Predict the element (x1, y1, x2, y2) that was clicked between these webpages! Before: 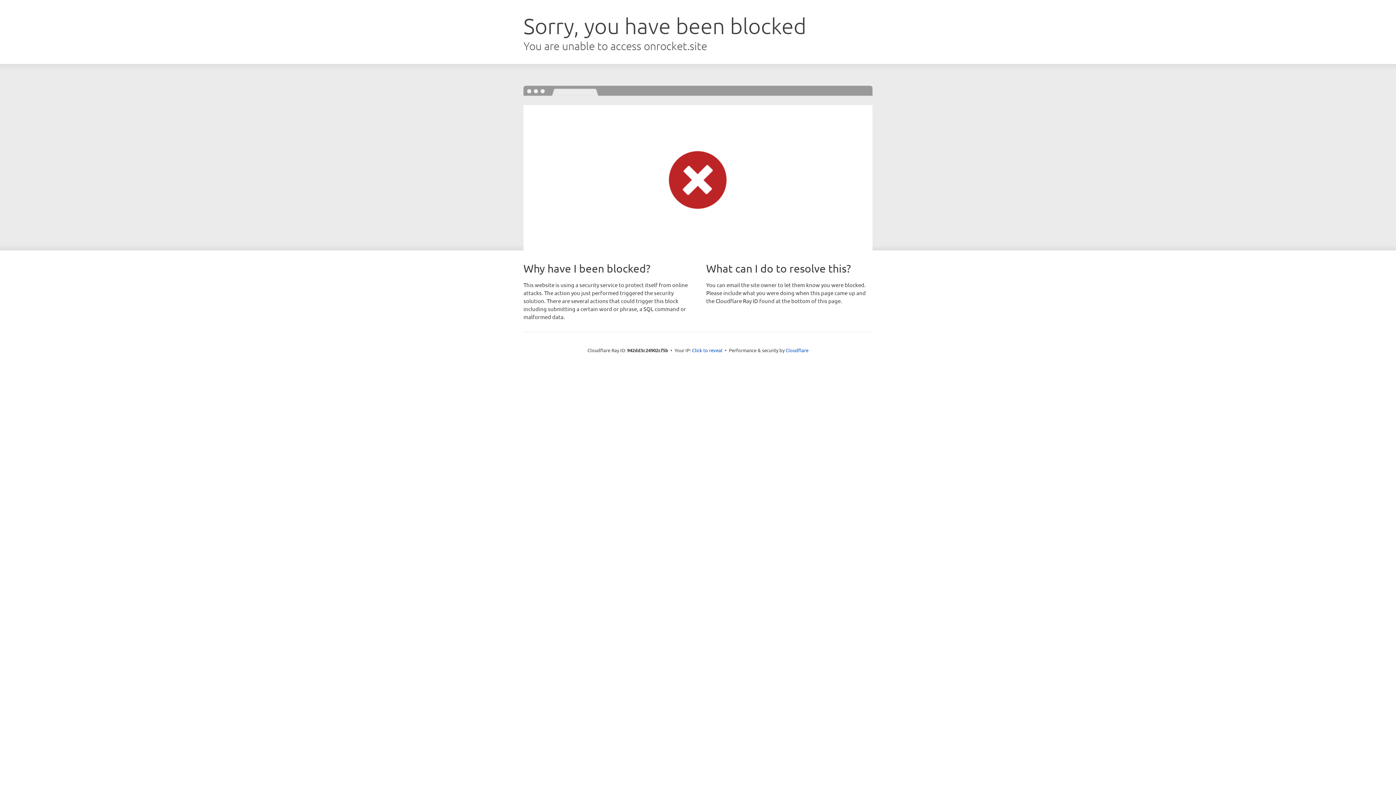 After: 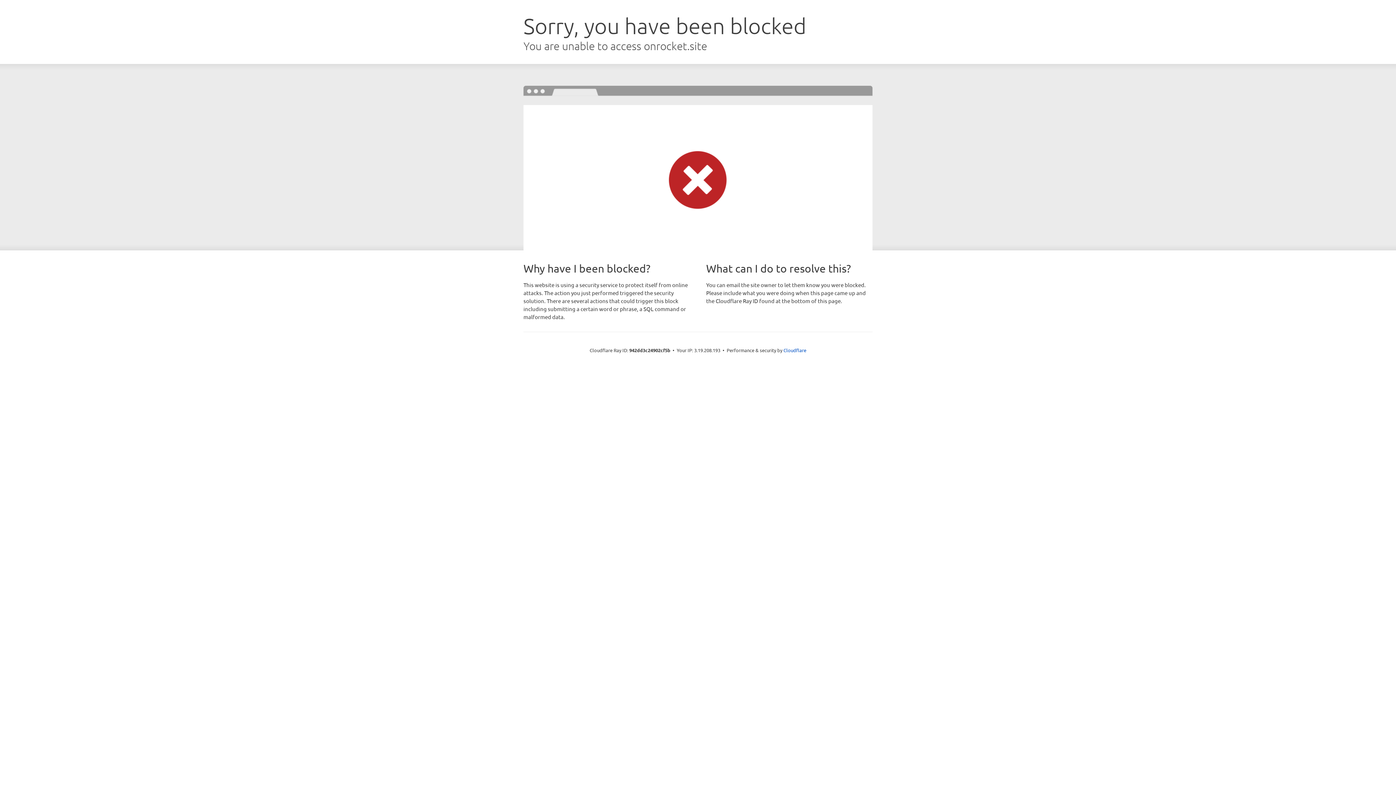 Action: label: Click to reveal bbox: (692, 346, 722, 353)